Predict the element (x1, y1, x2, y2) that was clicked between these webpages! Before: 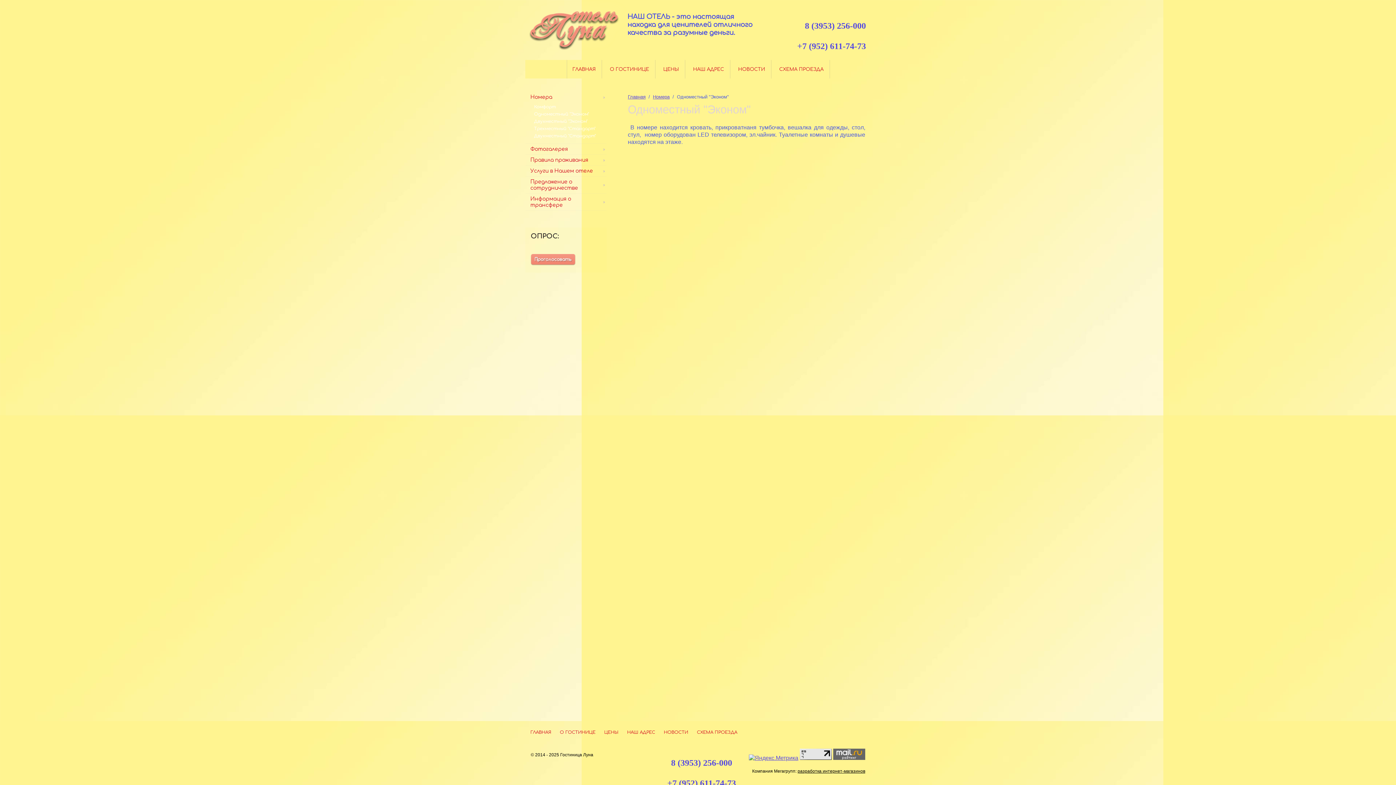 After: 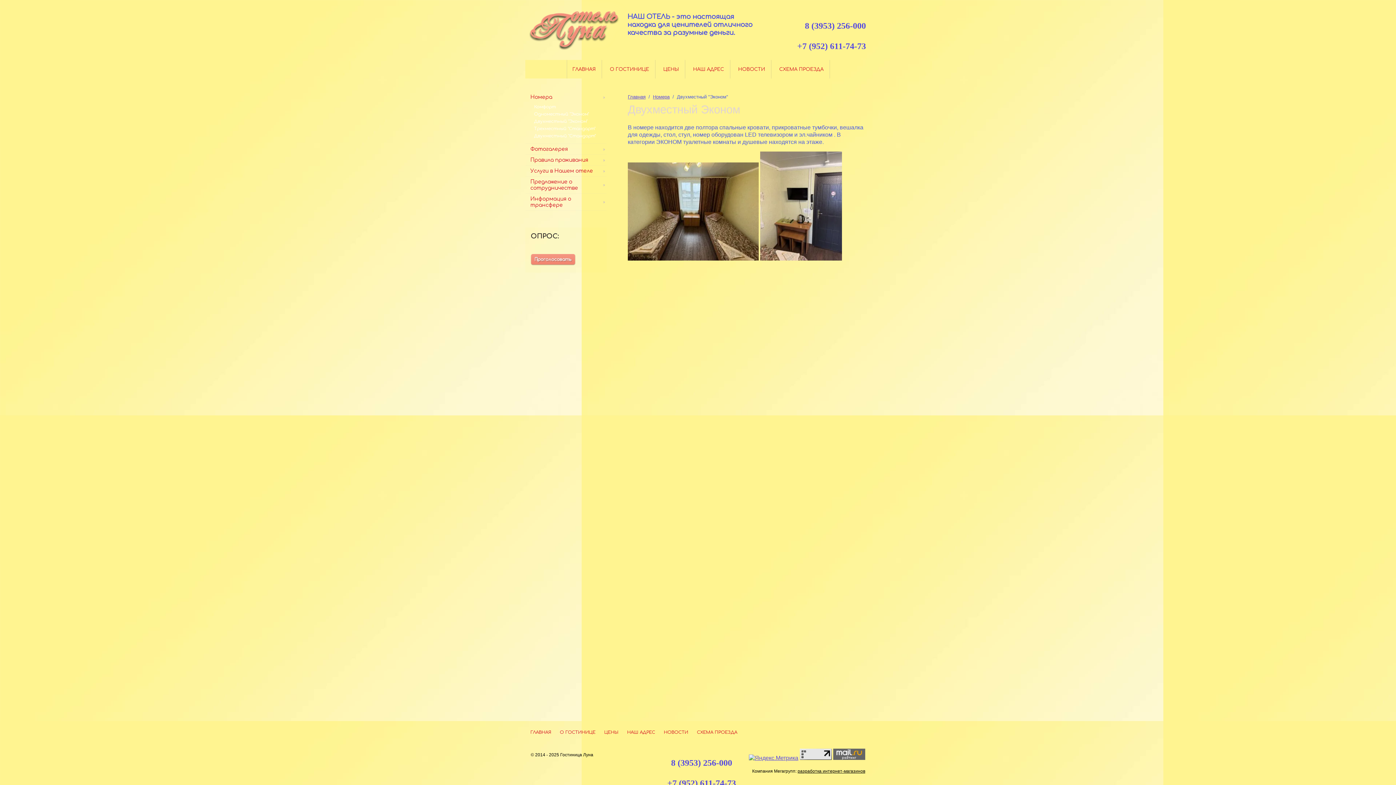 Action: label: Двухместный "Эконом" bbox: (529, 119, 591, 123)